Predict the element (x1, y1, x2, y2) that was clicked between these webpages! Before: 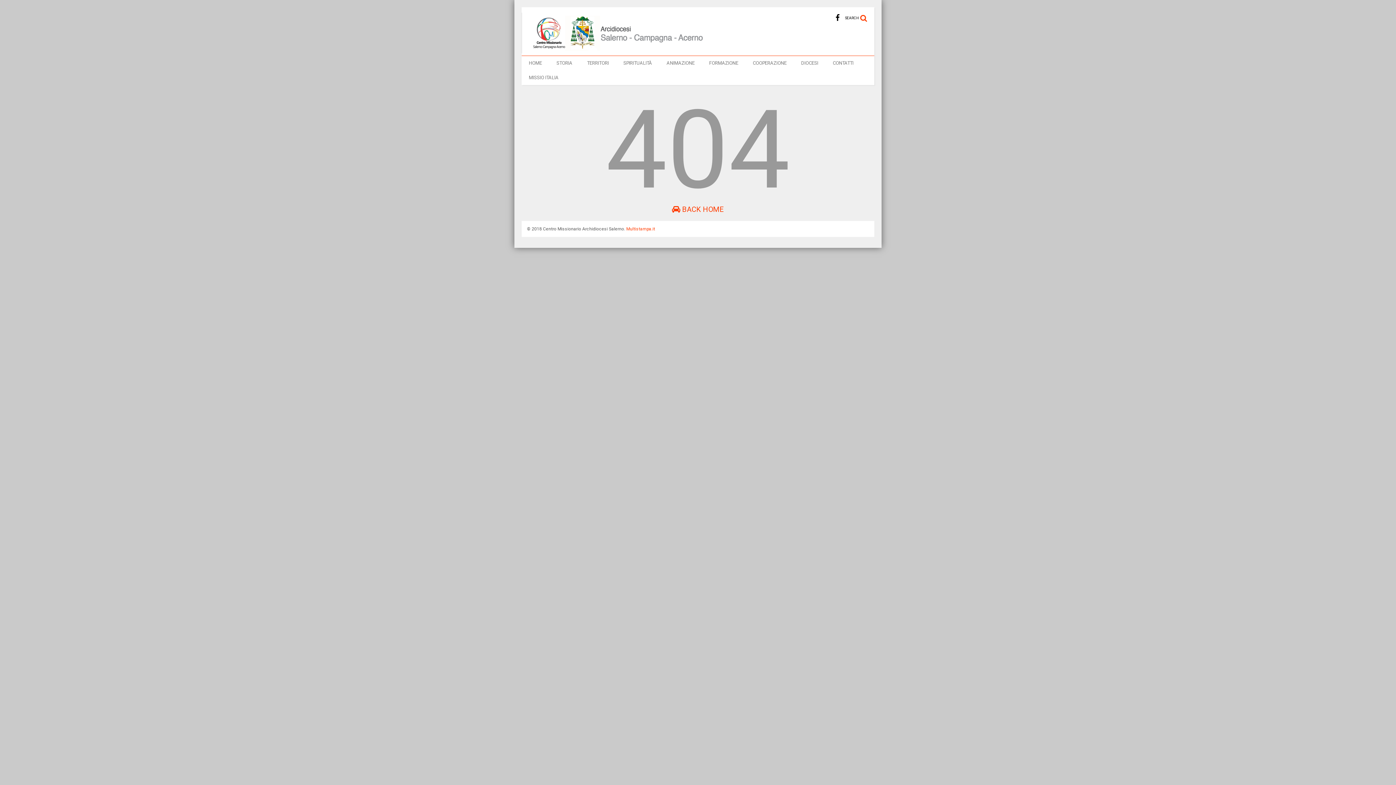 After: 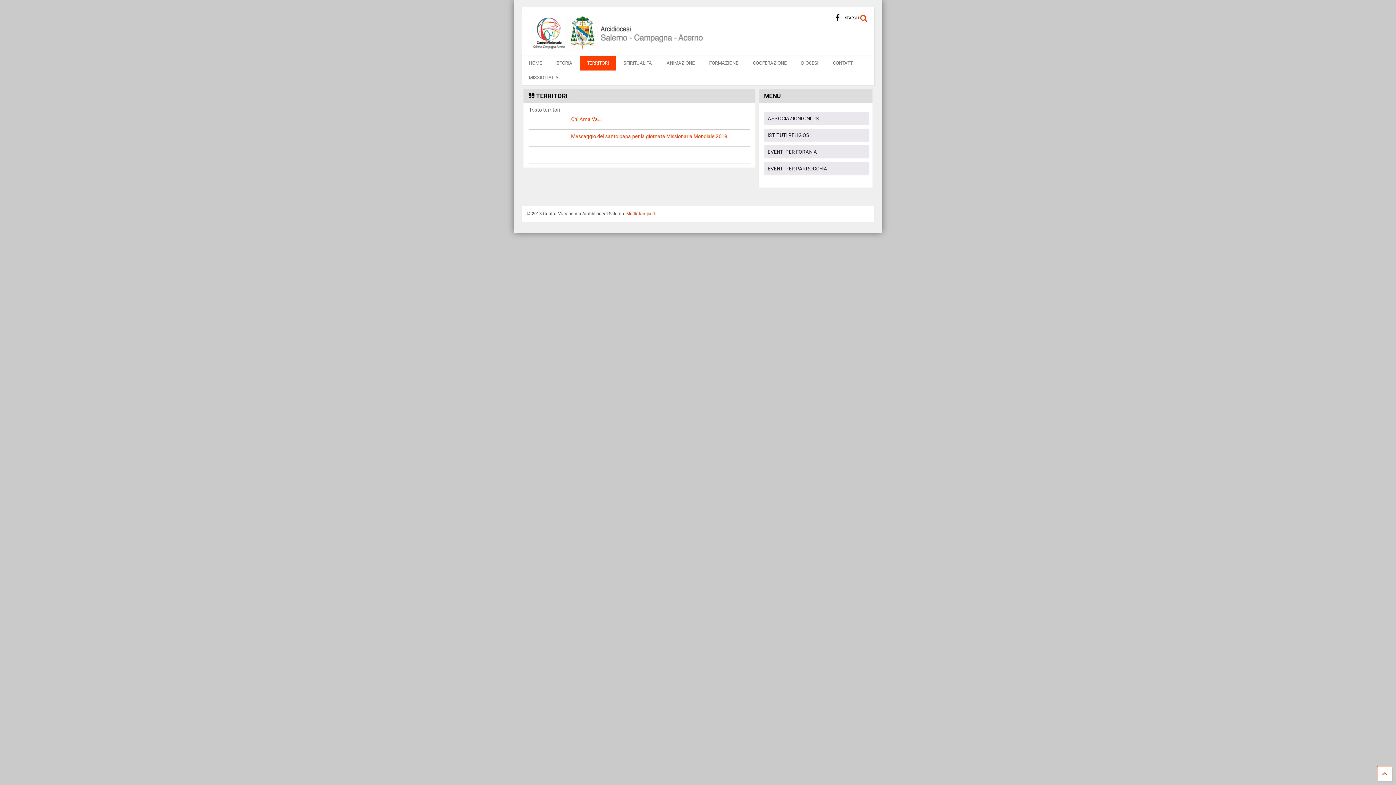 Action: label: TERRITORI bbox: (579, 56, 616, 70)